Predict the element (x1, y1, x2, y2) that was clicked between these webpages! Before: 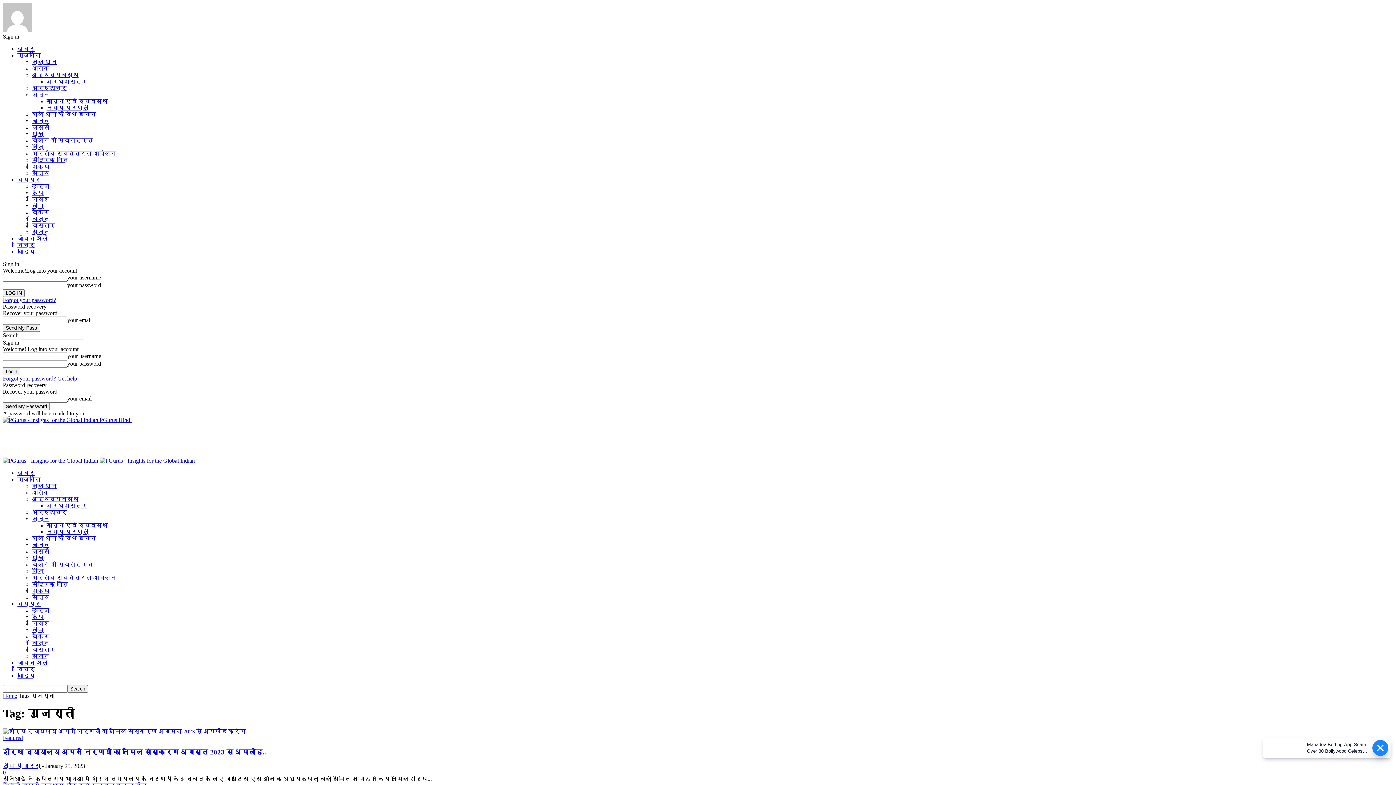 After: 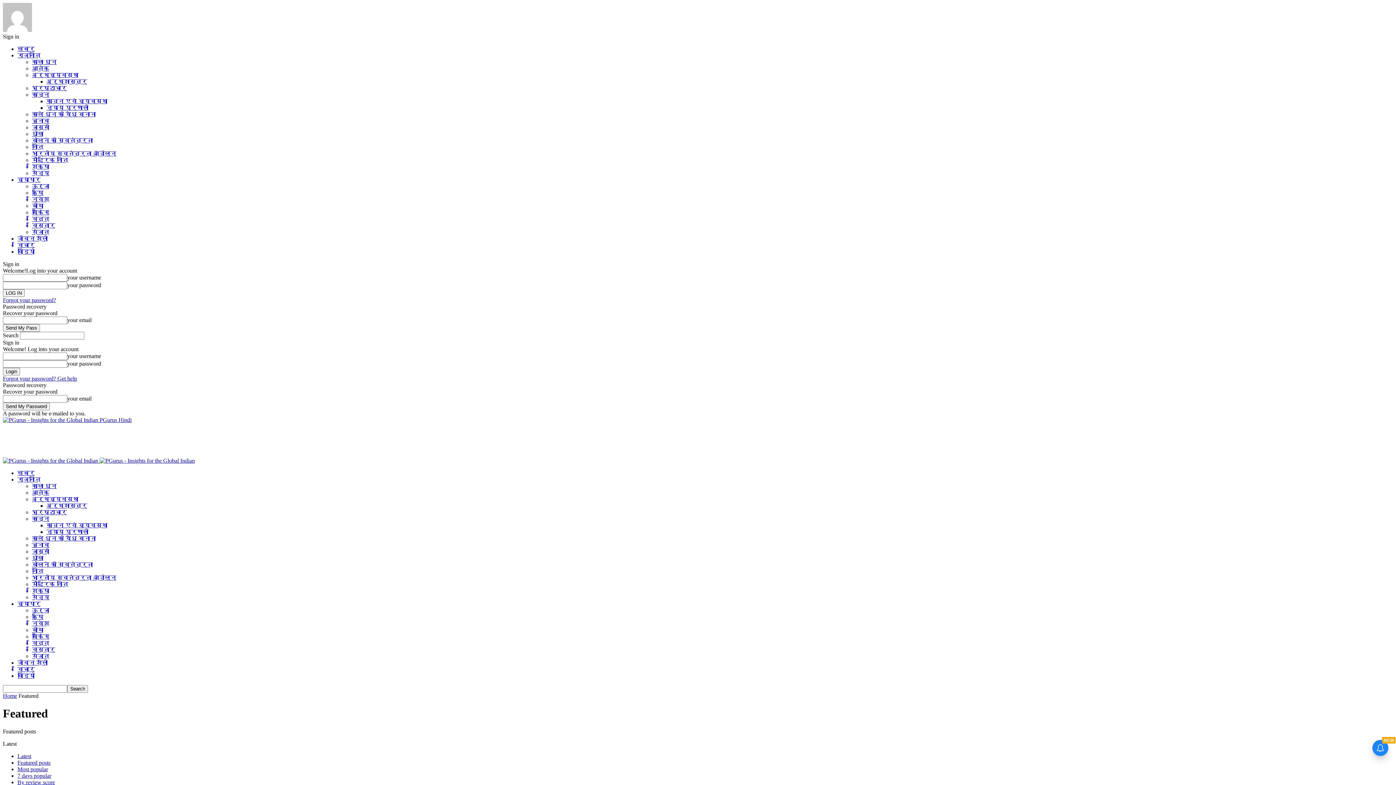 Action: bbox: (2, 735, 22, 741) label: Featured